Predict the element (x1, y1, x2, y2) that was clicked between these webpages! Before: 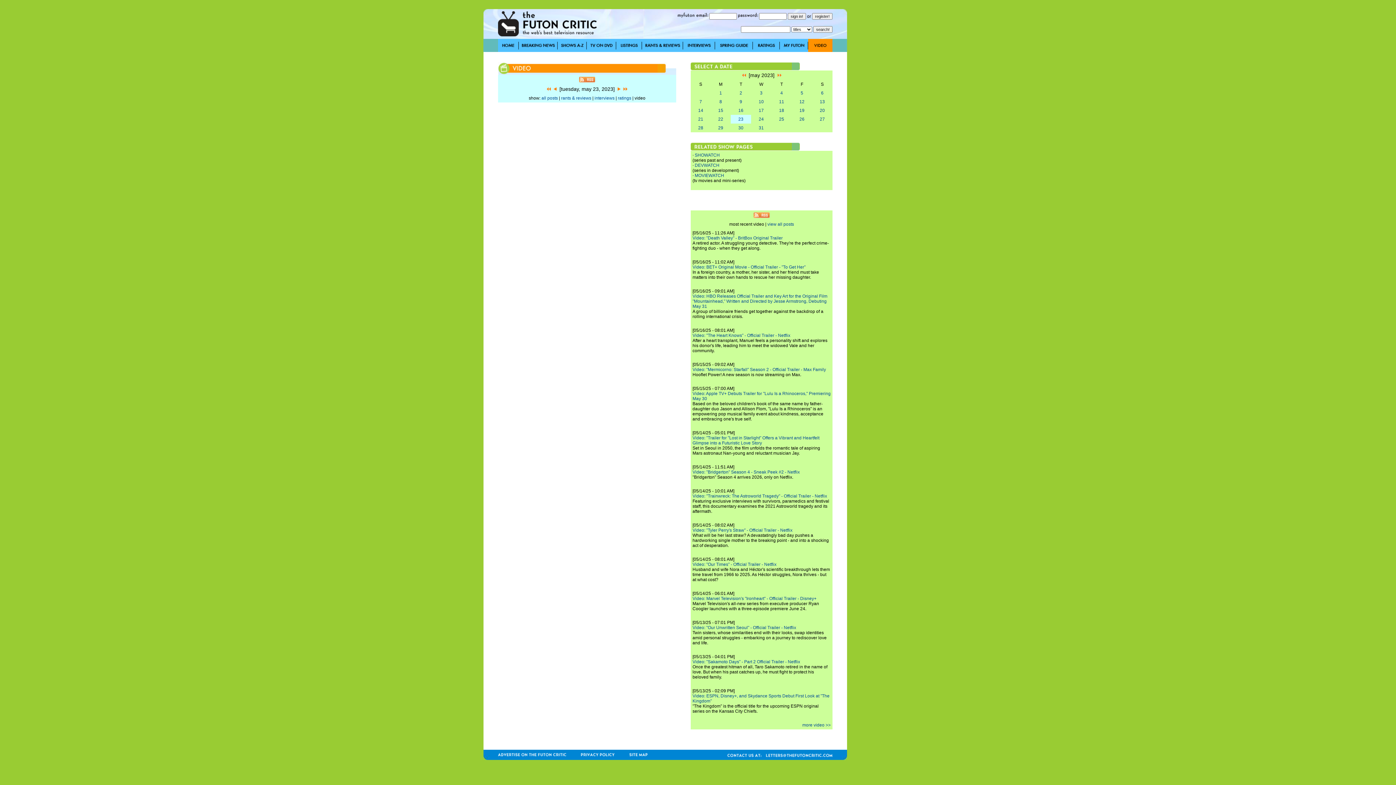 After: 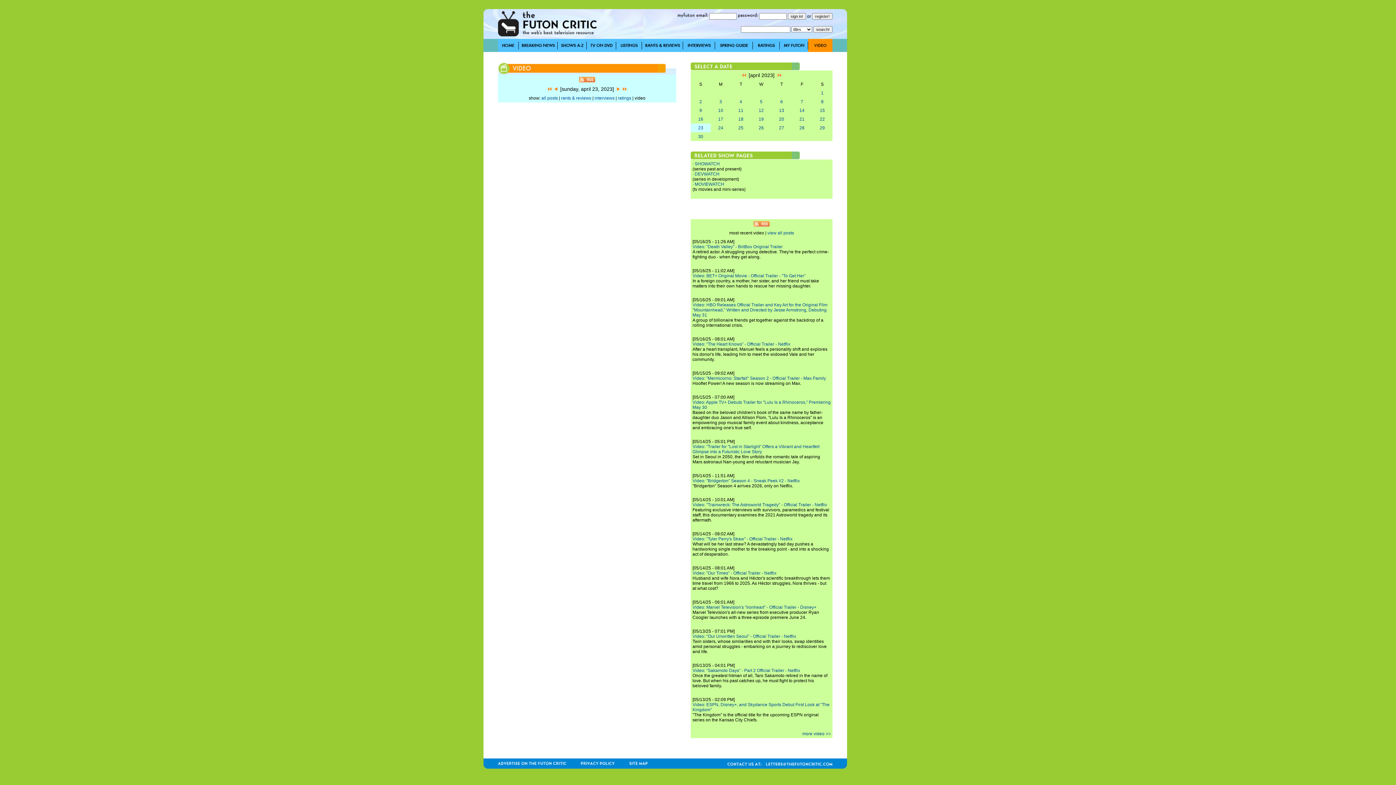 Action: bbox: (742, 72, 746, 78)